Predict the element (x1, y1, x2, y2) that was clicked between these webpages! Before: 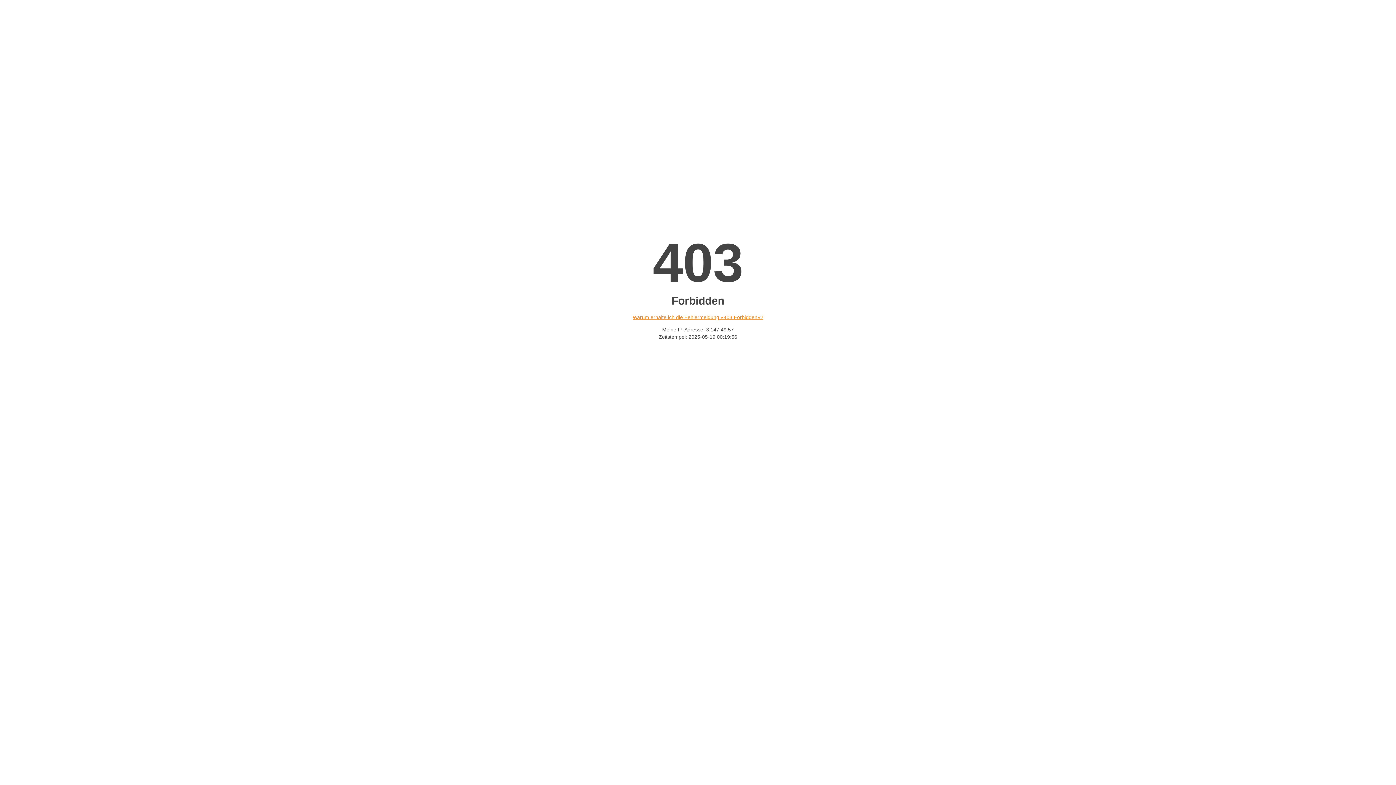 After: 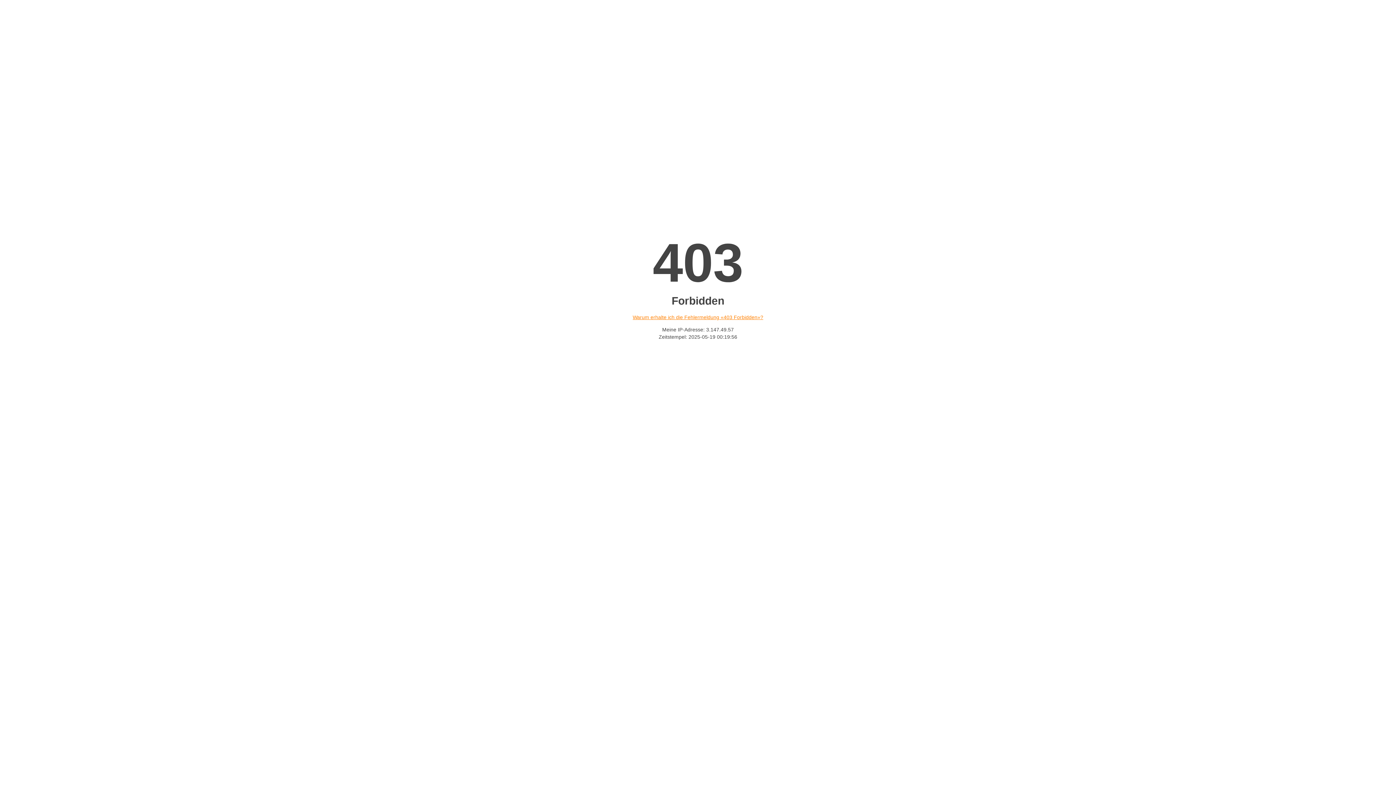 Action: bbox: (632, 314, 763, 320) label: Warum erhalte ich die Fehlermeldung «403 Forbidden»?